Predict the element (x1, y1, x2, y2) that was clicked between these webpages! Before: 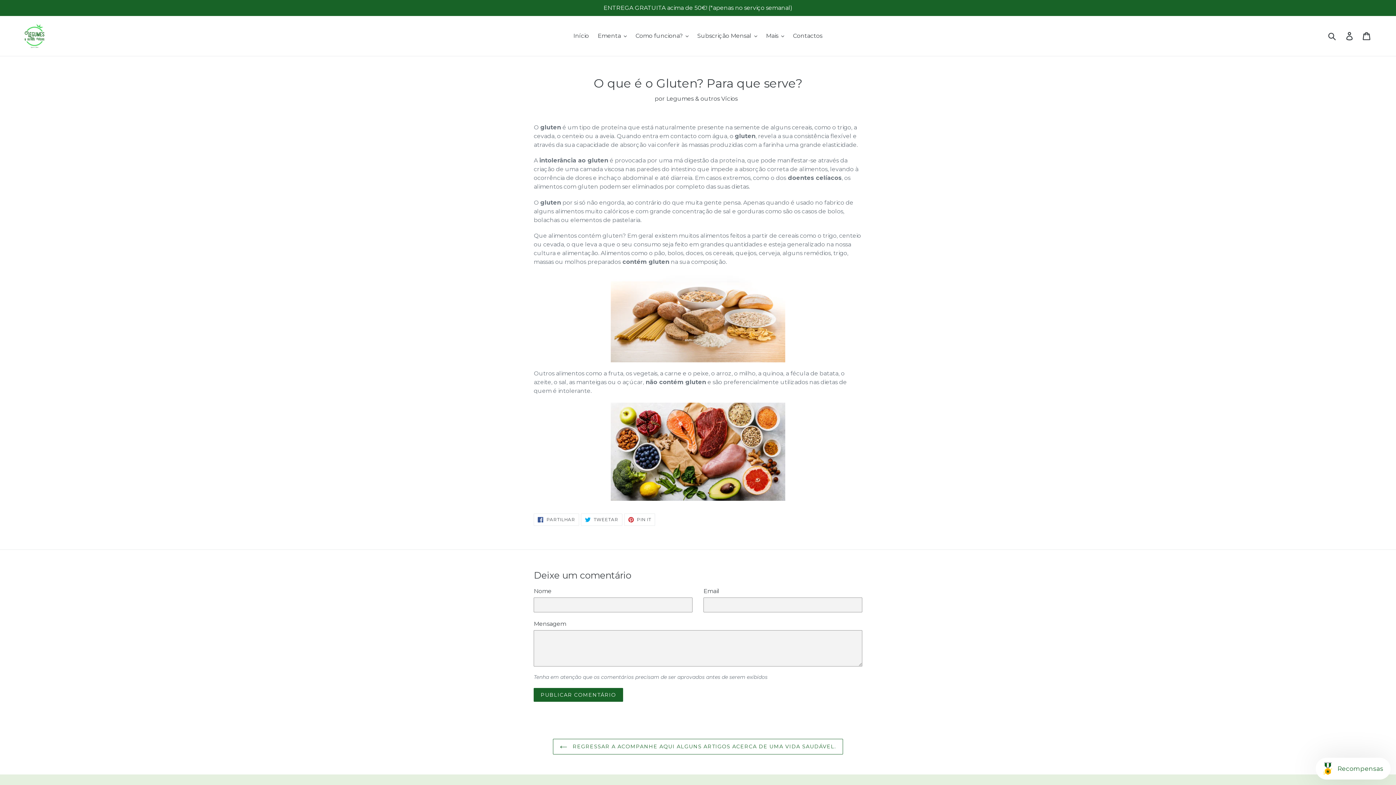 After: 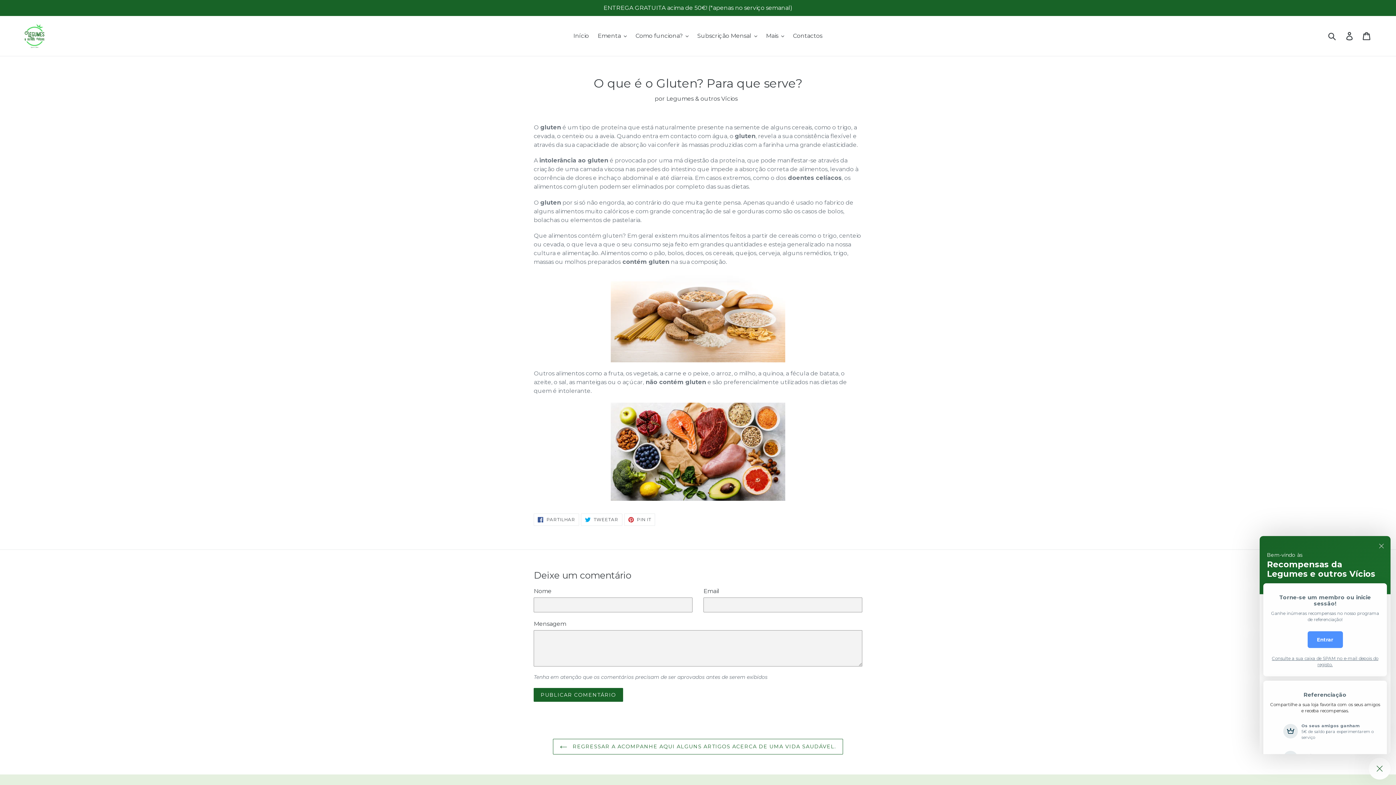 Action: label: Recompensas bbox: (1316, 758, 1390, 780)